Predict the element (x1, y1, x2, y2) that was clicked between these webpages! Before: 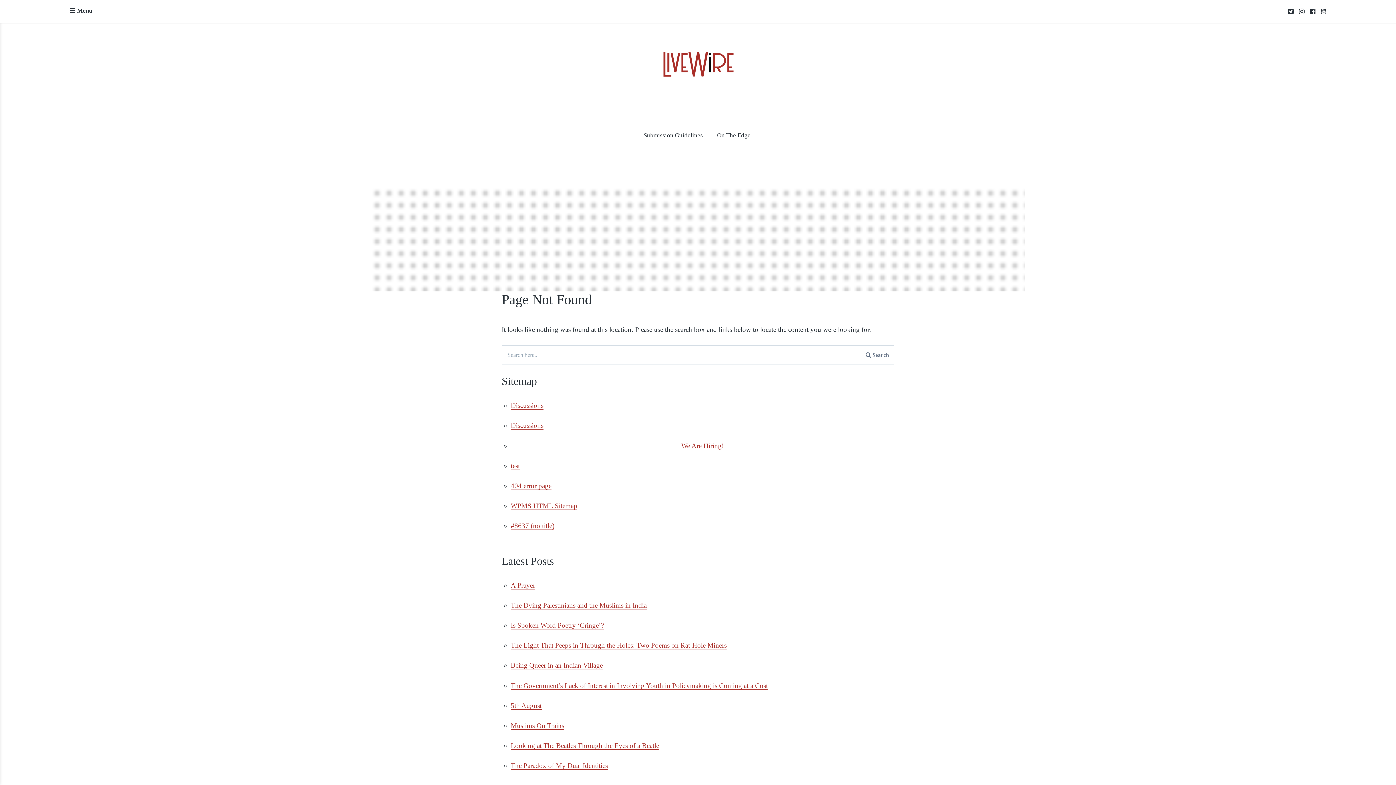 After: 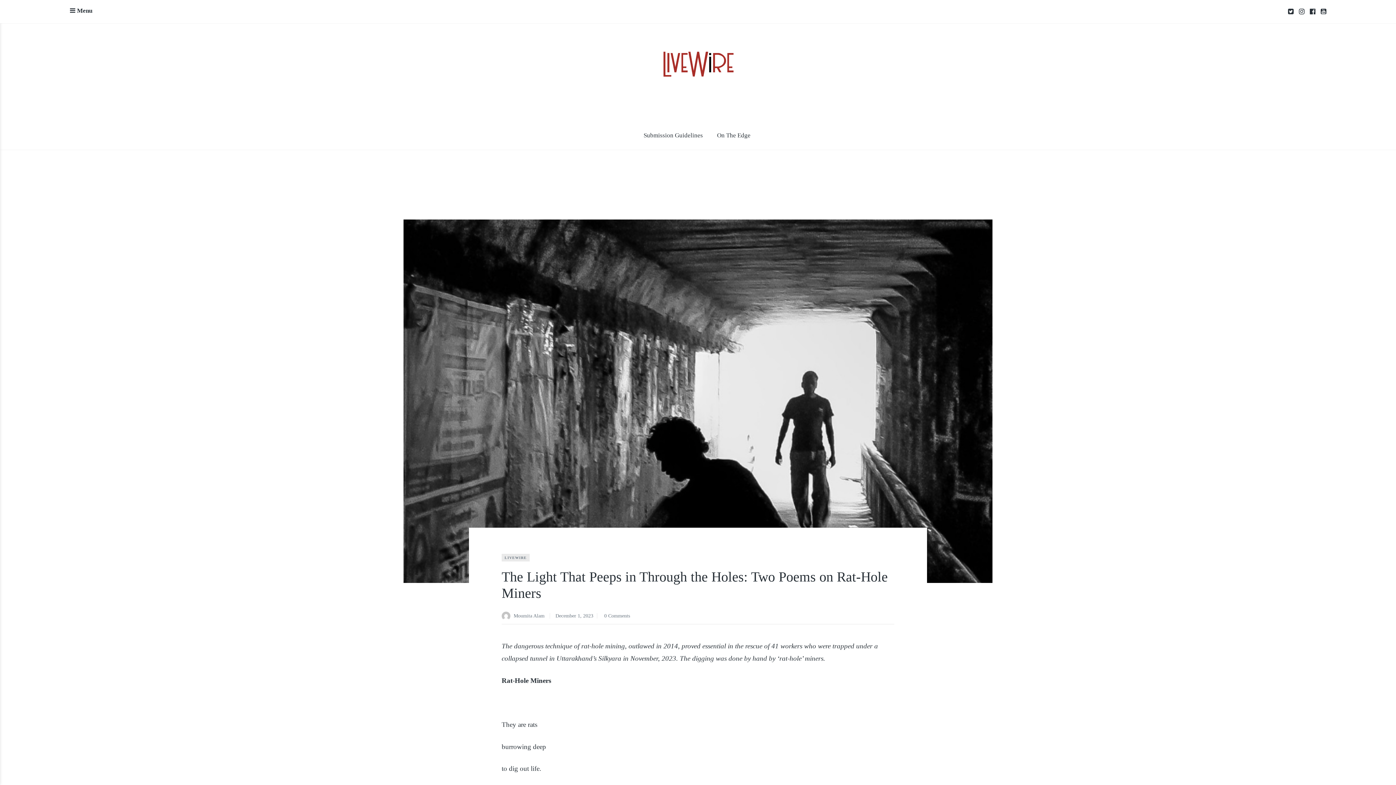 Action: label: The Light That Peeps in Through the Holes: Two Poems on Rat-Hole Miners bbox: (510, 641, 726, 649)